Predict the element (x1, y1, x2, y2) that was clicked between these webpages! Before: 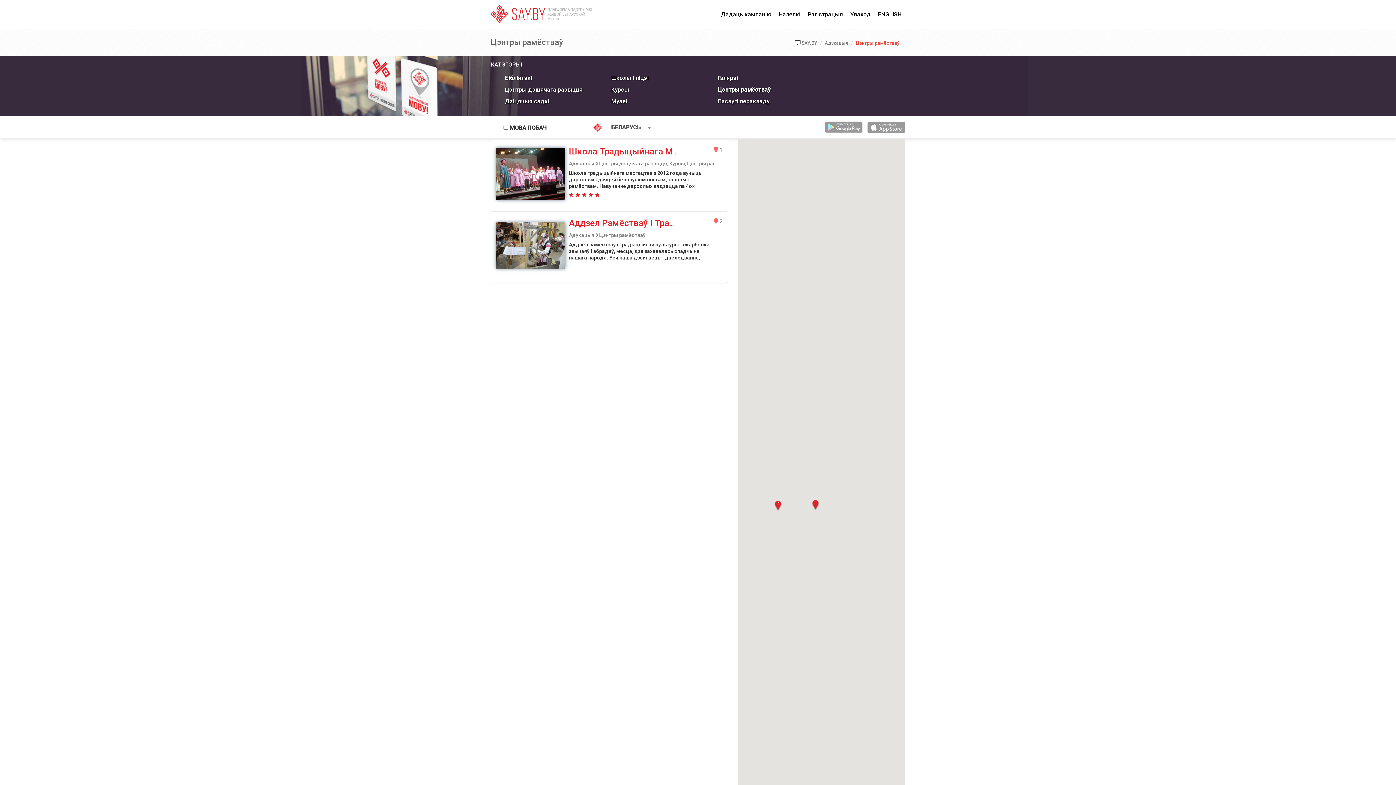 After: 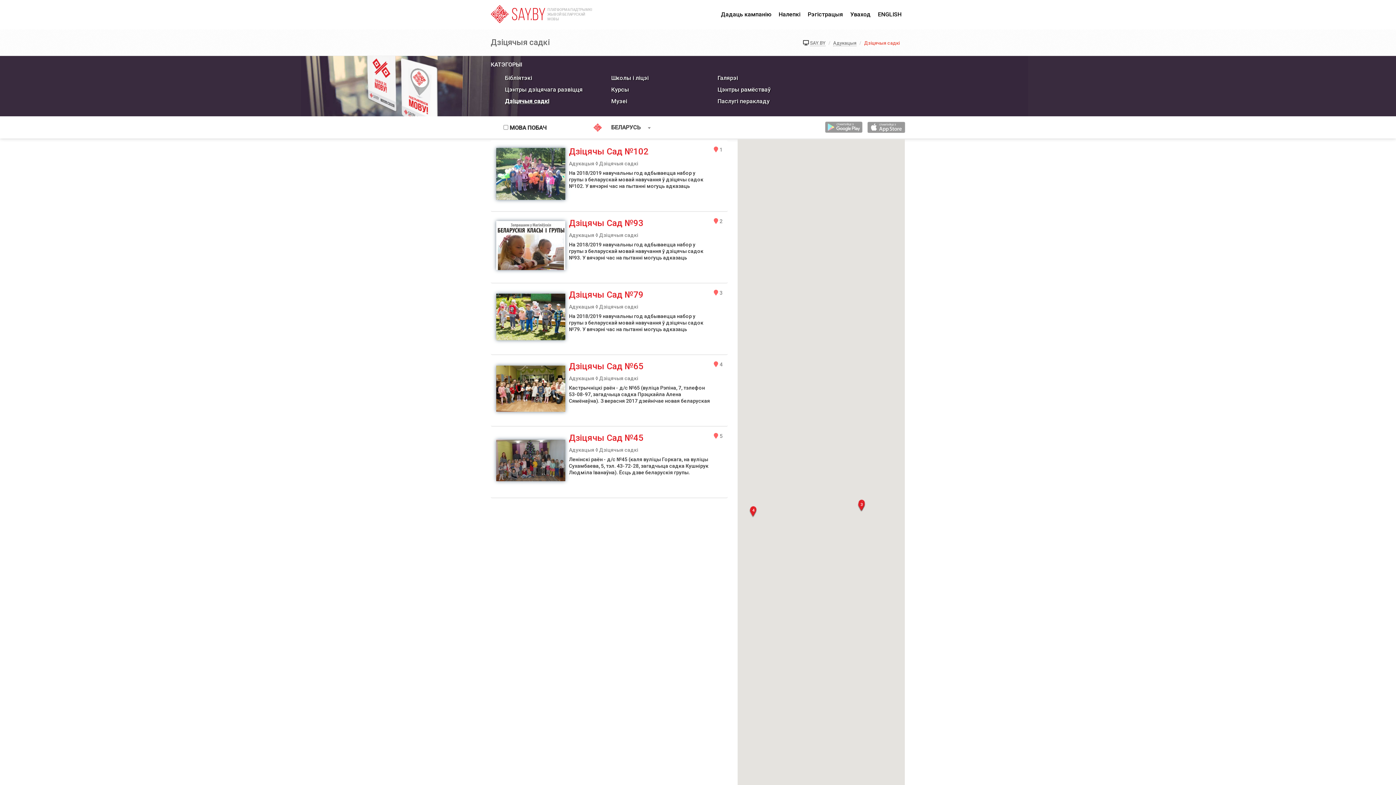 Action: label: Дзіцячыя садкі bbox: (505, 97, 549, 104)